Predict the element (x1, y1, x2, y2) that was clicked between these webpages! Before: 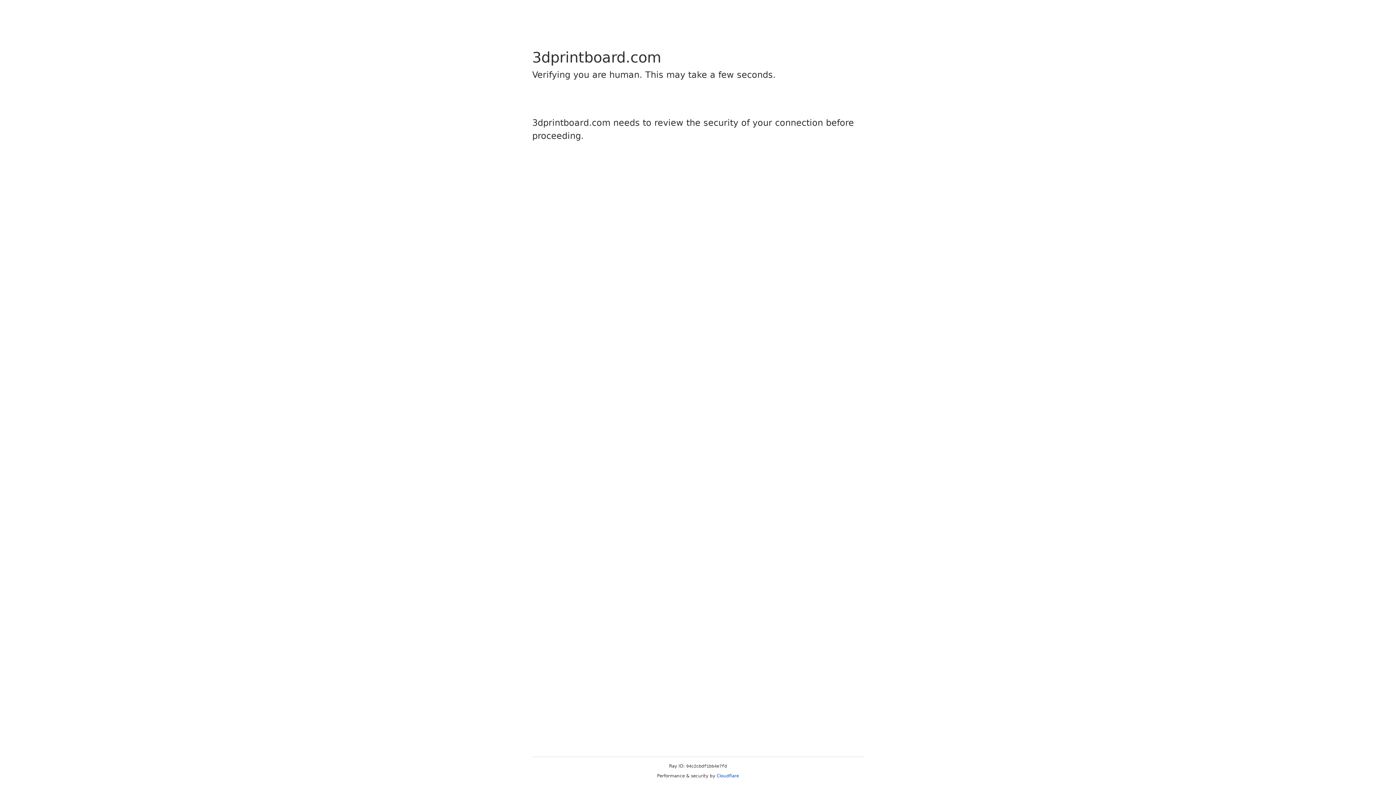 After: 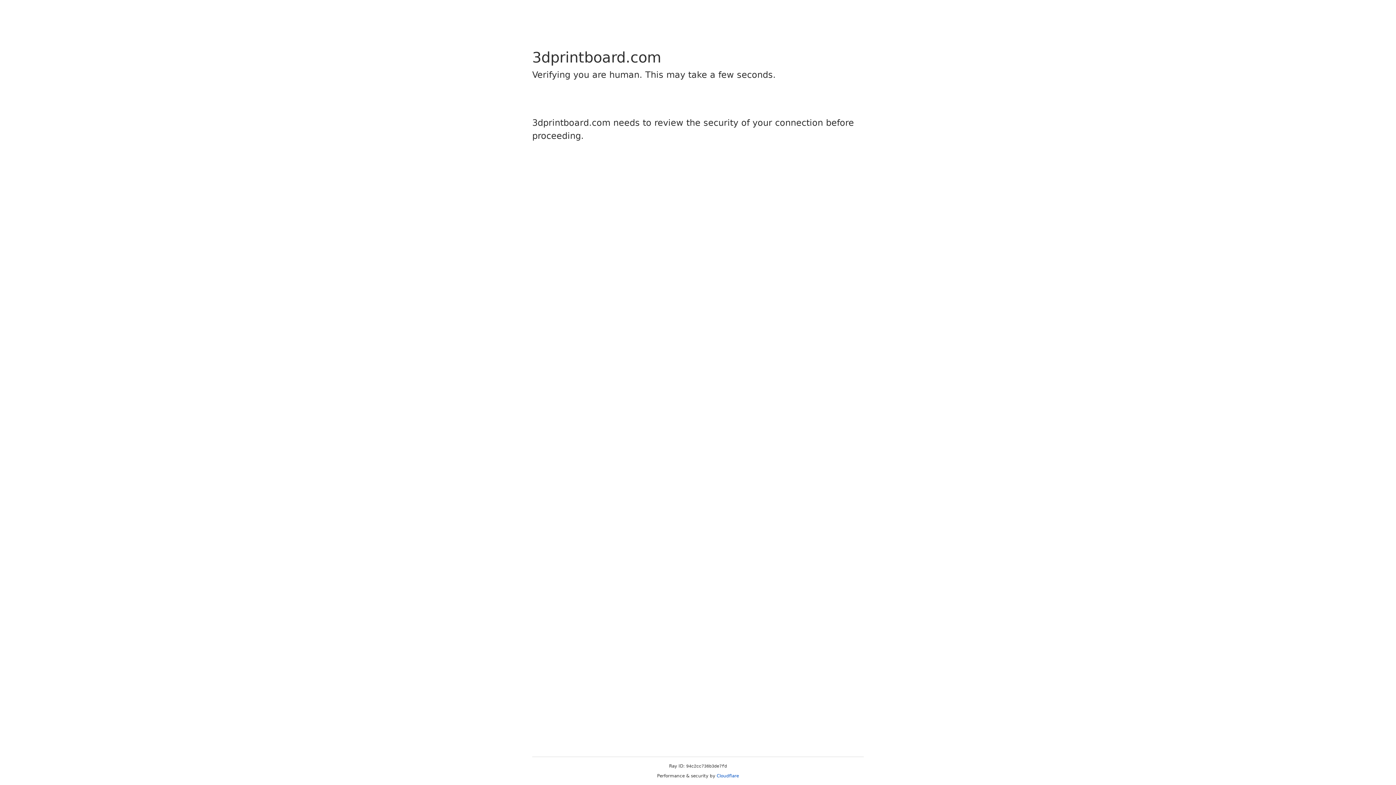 Action: bbox: (716, 773, 739, 778) label: Cloudflare